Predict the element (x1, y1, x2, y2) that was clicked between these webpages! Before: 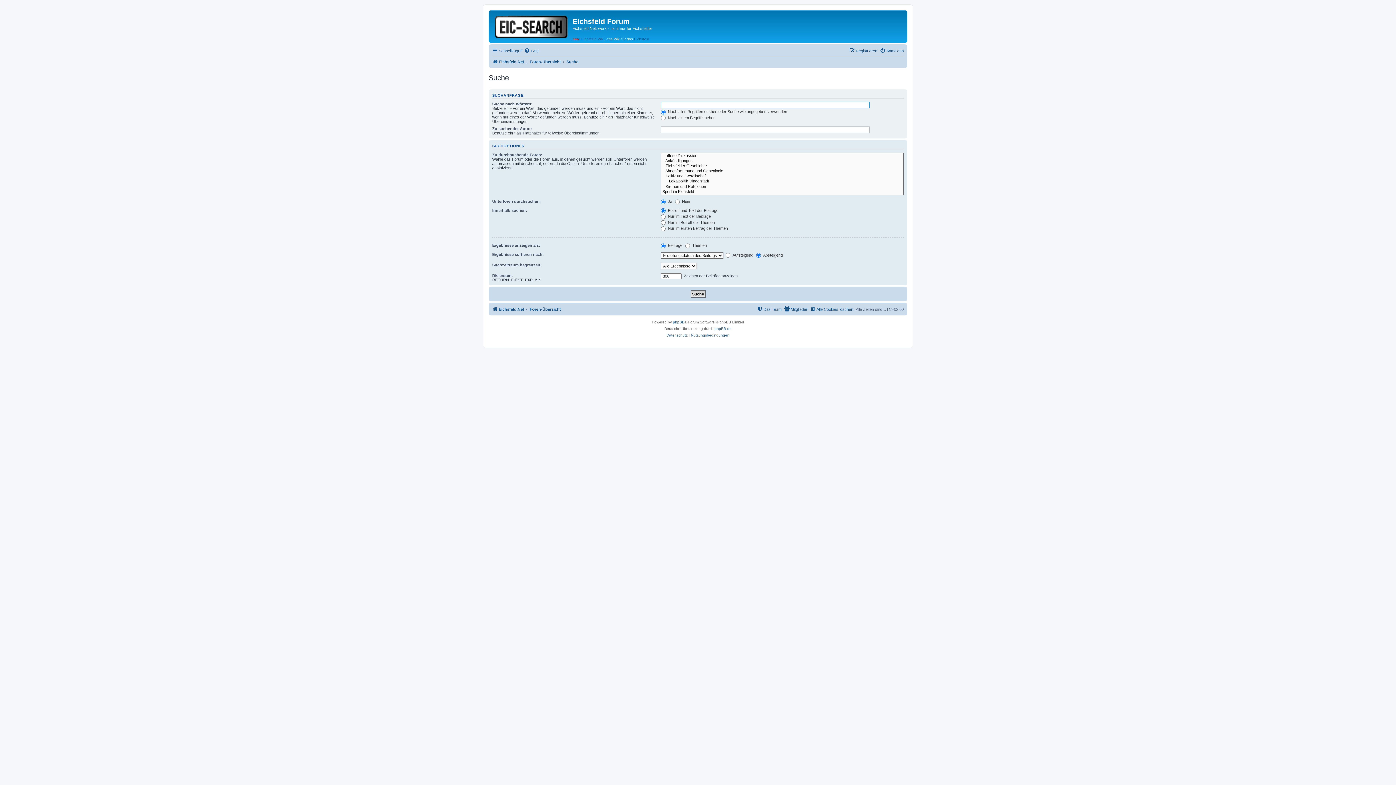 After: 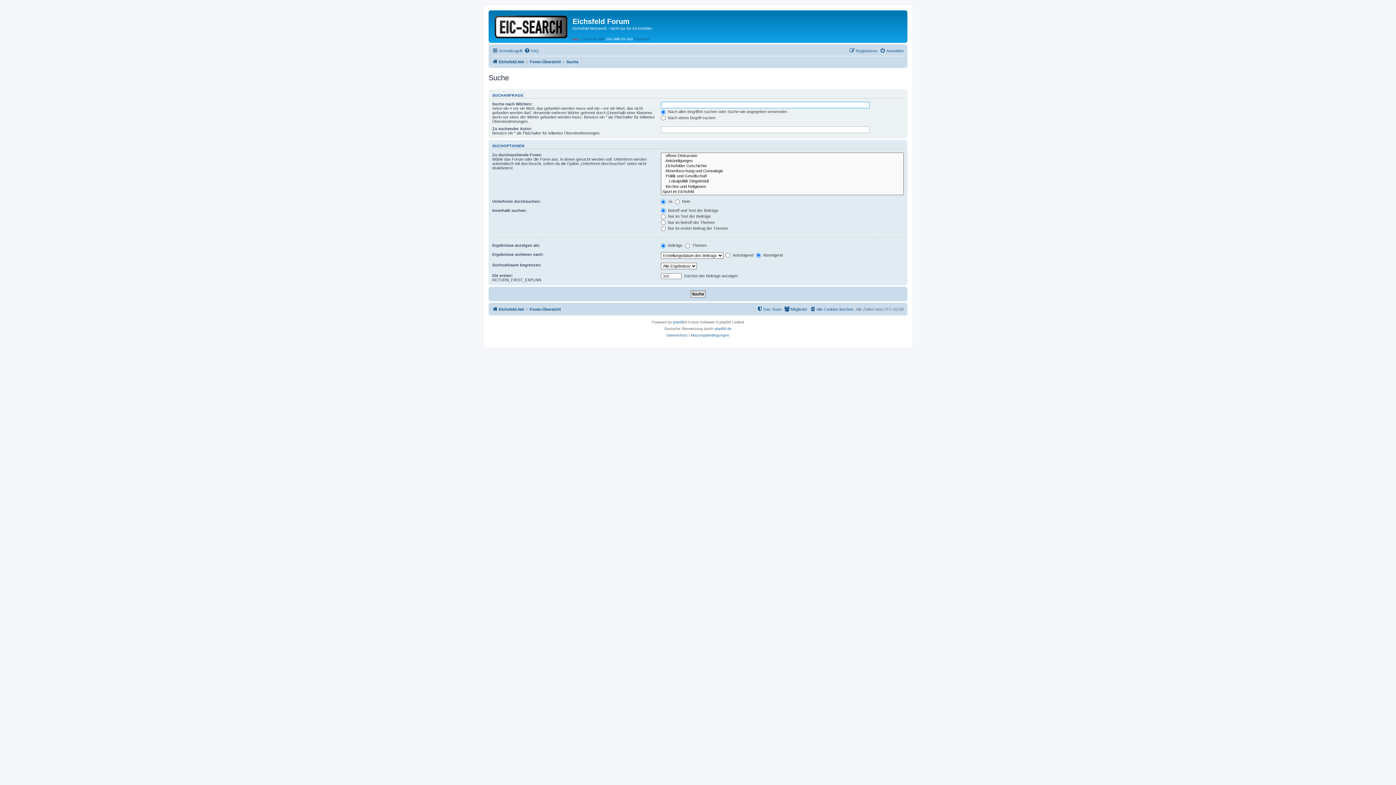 Action: bbox: (566, 57, 578, 66) label: Suche